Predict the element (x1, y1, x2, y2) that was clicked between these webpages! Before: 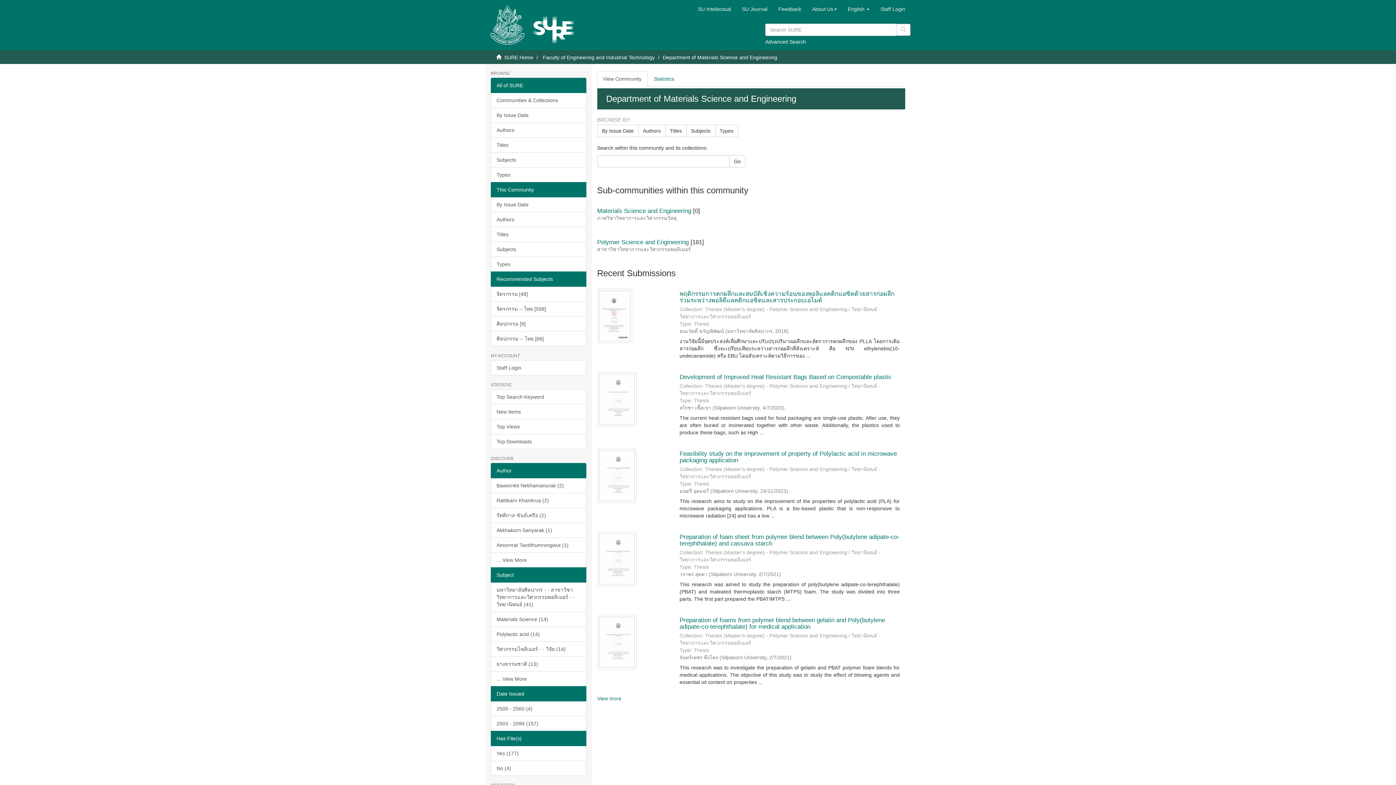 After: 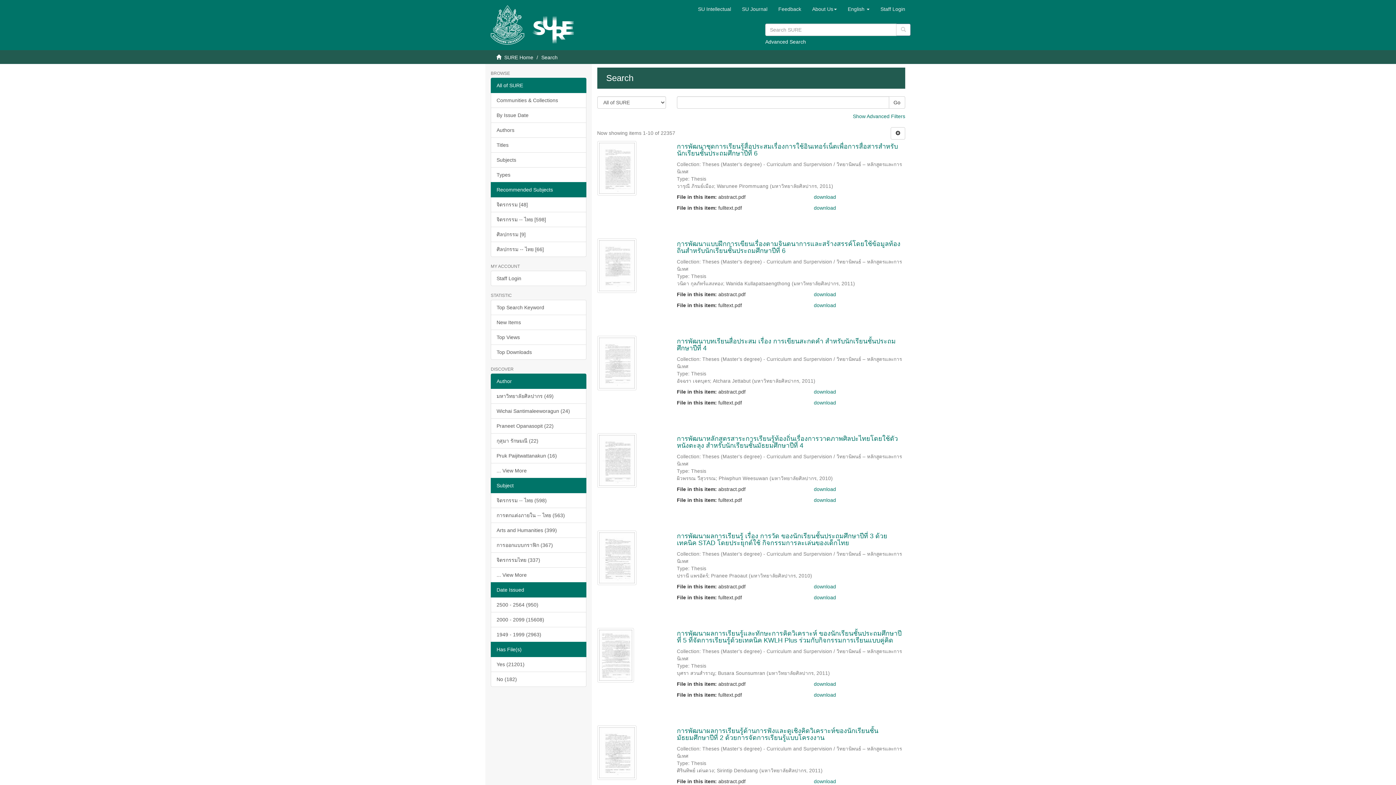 Action: label: Advanced Search bbox: (765, 38, 806, 44)